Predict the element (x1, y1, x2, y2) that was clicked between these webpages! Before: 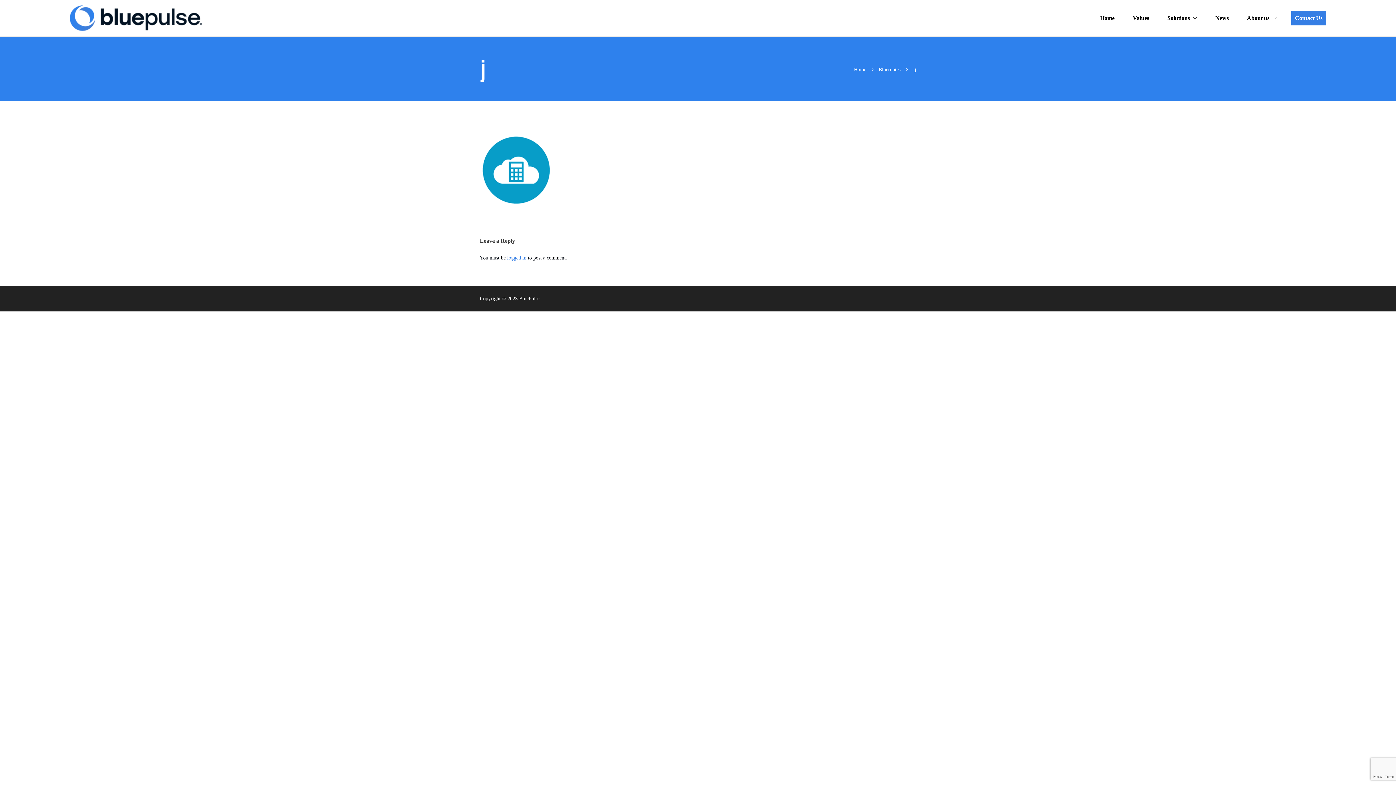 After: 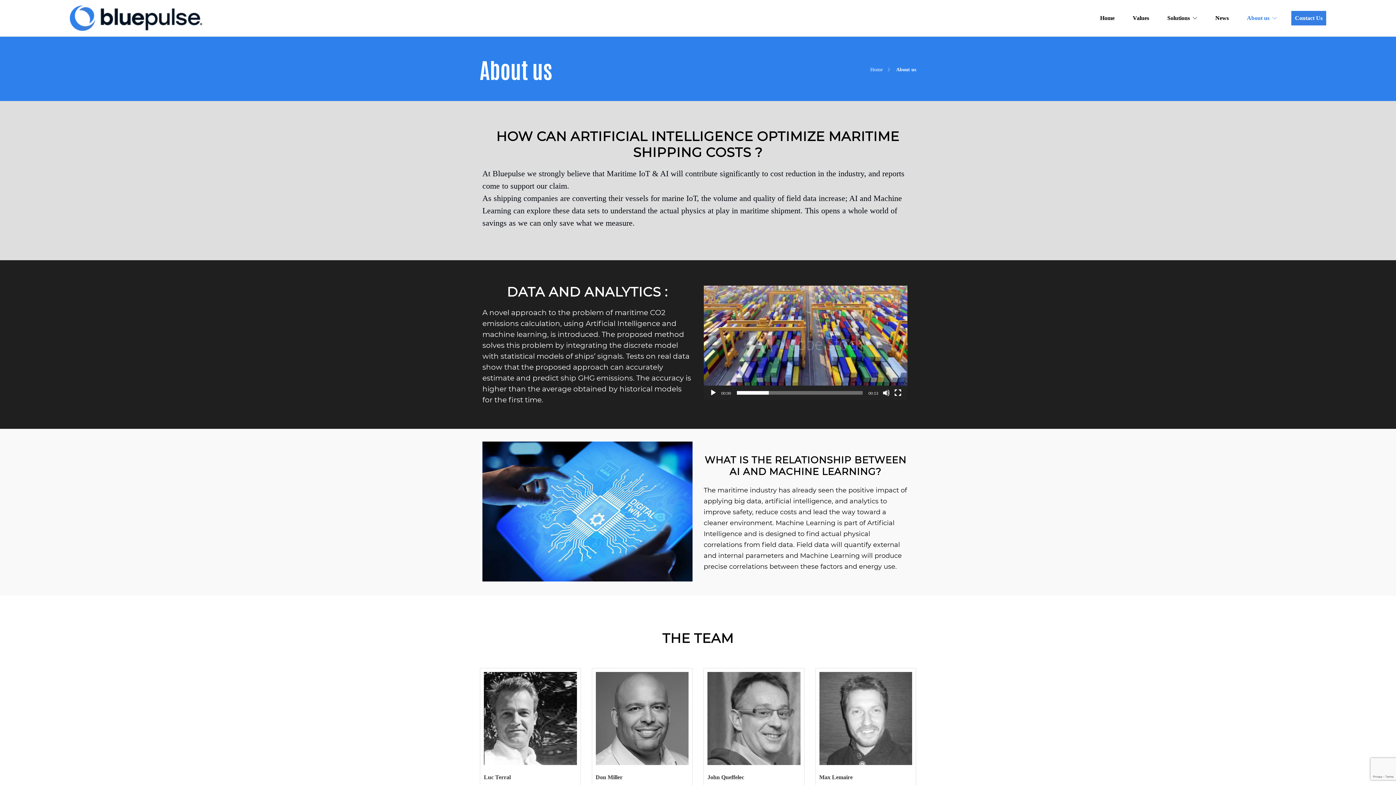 Action: bbox: (1243, 10, 1280, 25) label: About us